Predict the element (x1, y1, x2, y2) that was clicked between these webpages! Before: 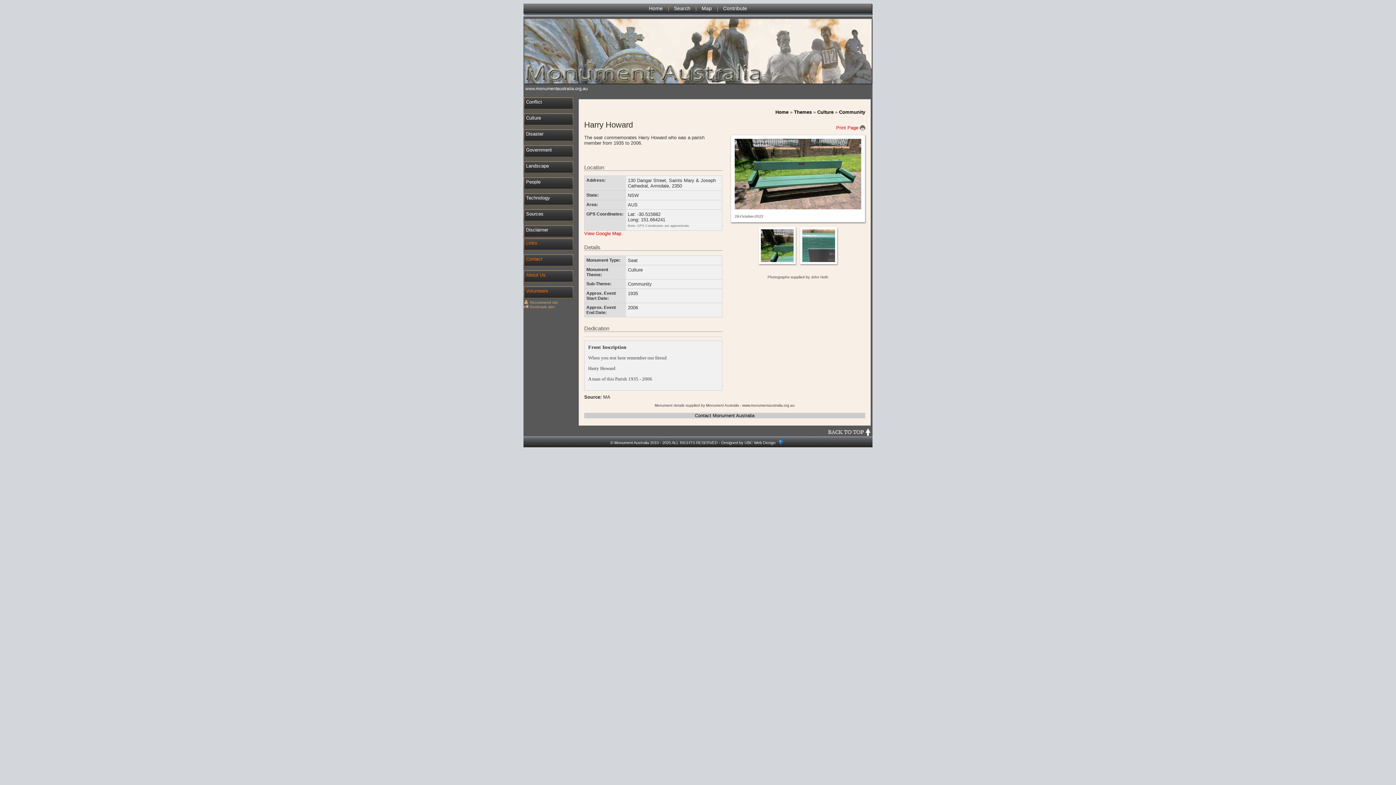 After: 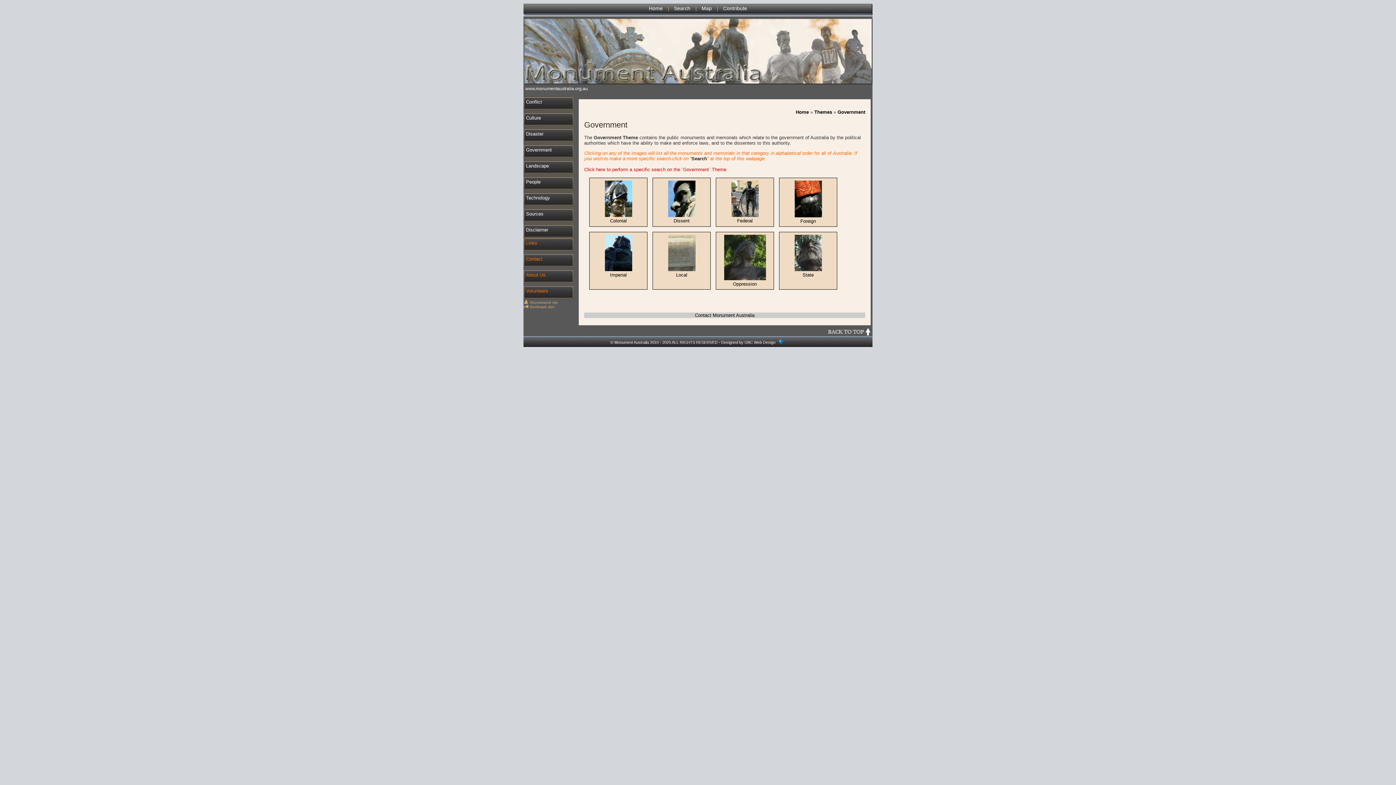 Action: label: Government bbox: (523, 145, 580, 159)